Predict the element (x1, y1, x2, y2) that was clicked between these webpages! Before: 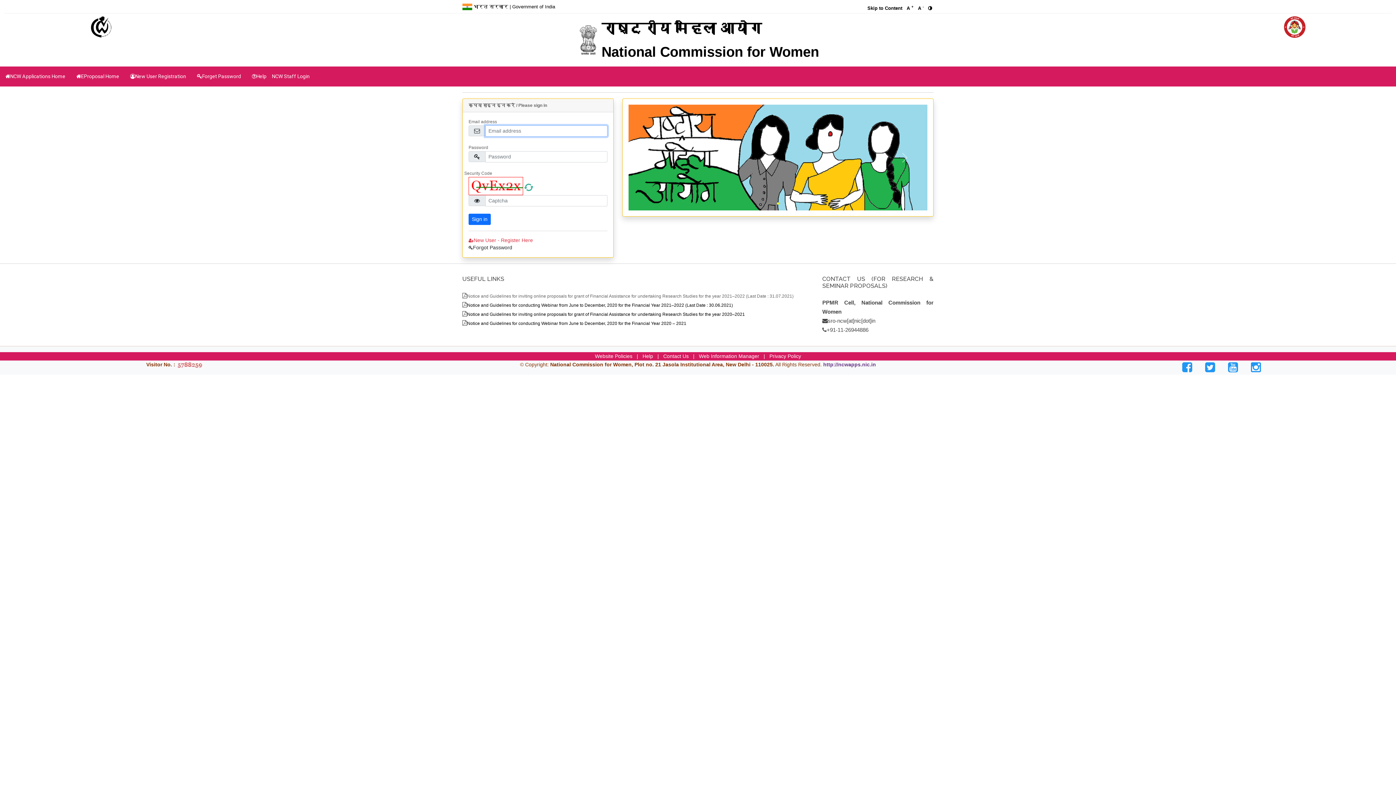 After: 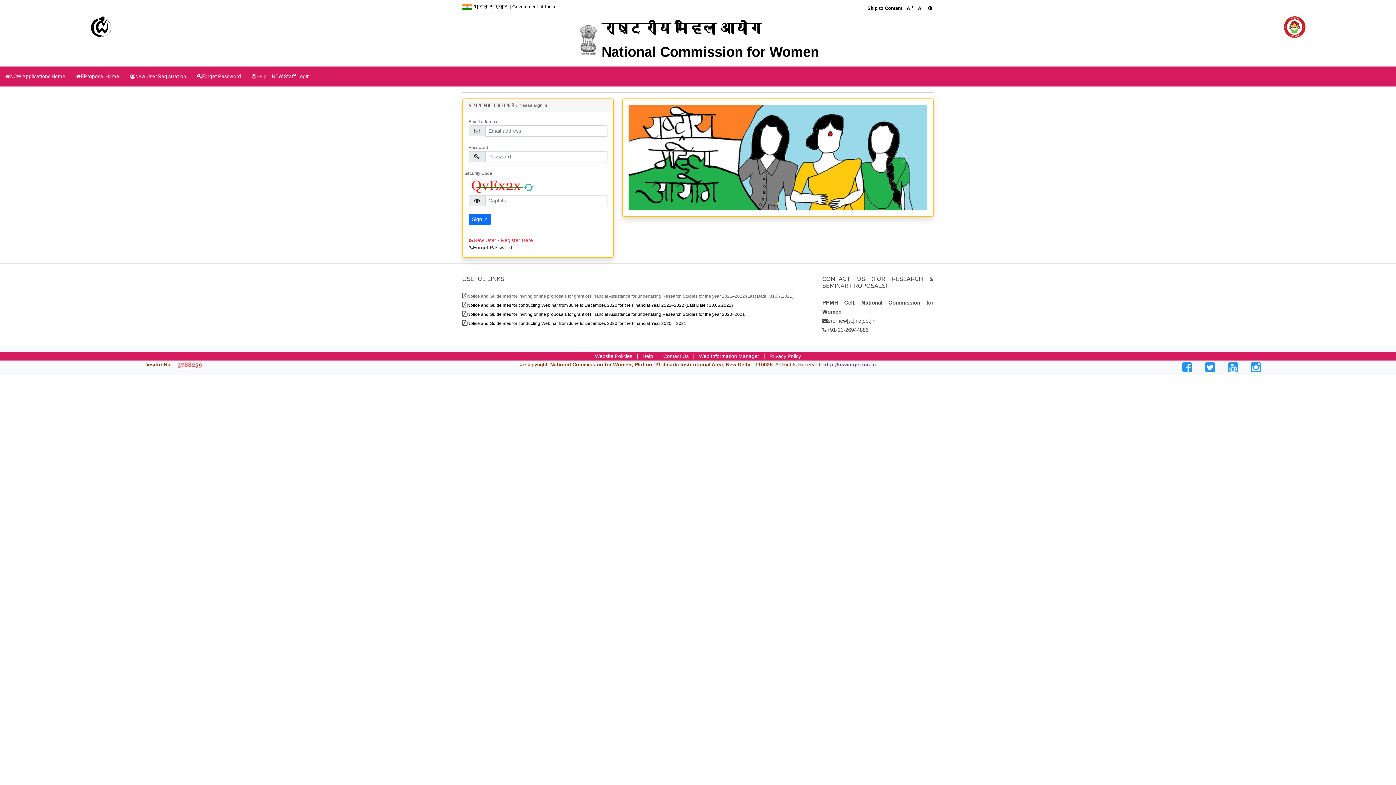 Action: label: Previous bbox: (628, 104, 673, 210)